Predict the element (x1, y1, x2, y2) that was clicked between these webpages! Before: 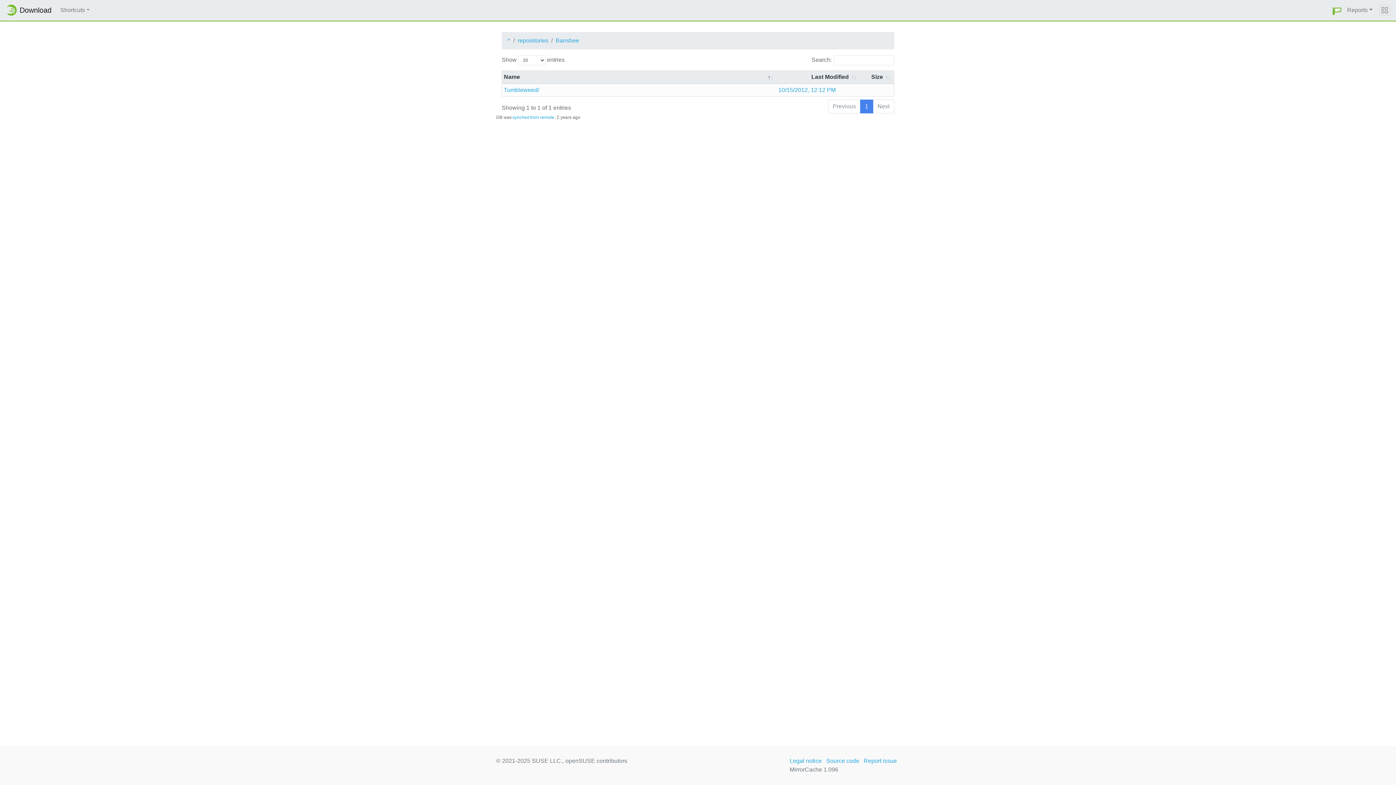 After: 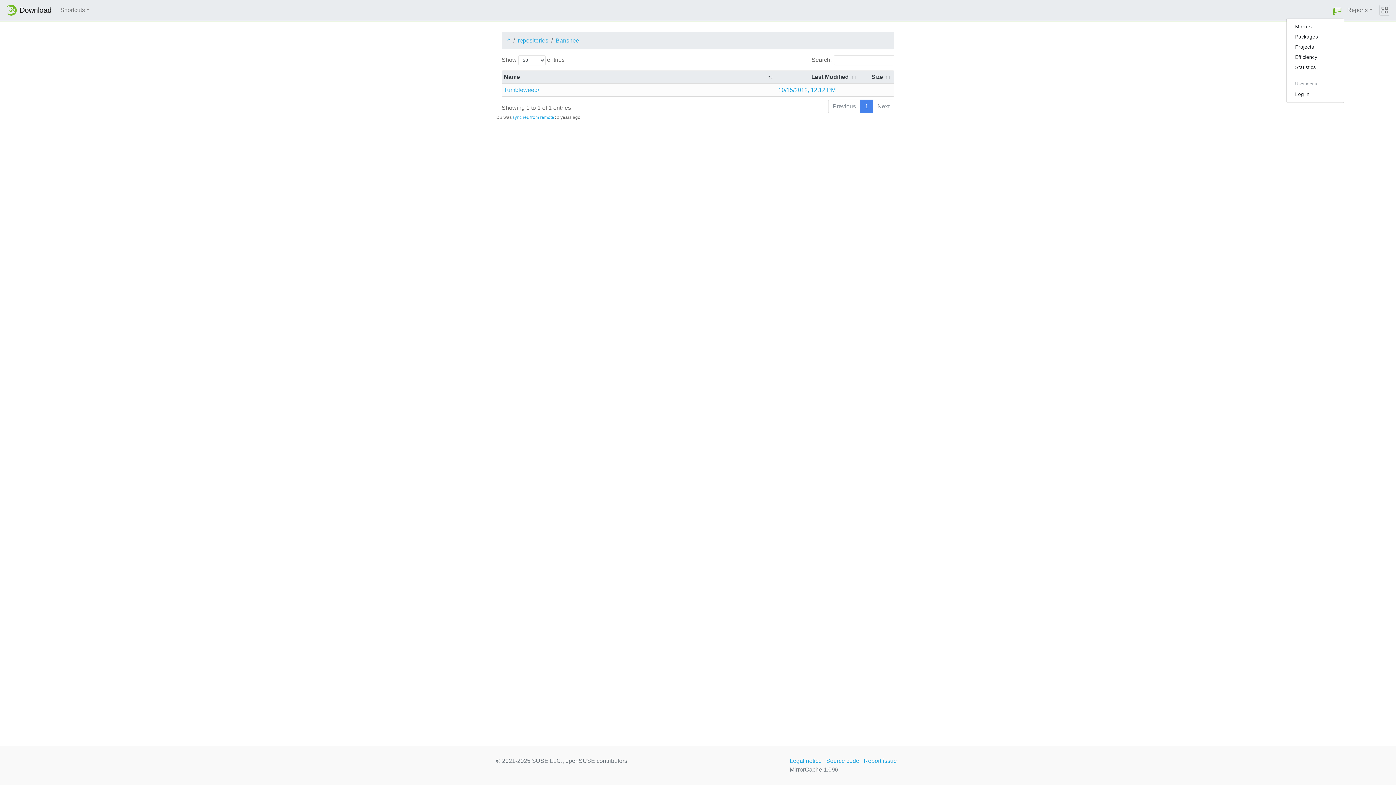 Action: bbox: (1330, 2, 1344, 17)